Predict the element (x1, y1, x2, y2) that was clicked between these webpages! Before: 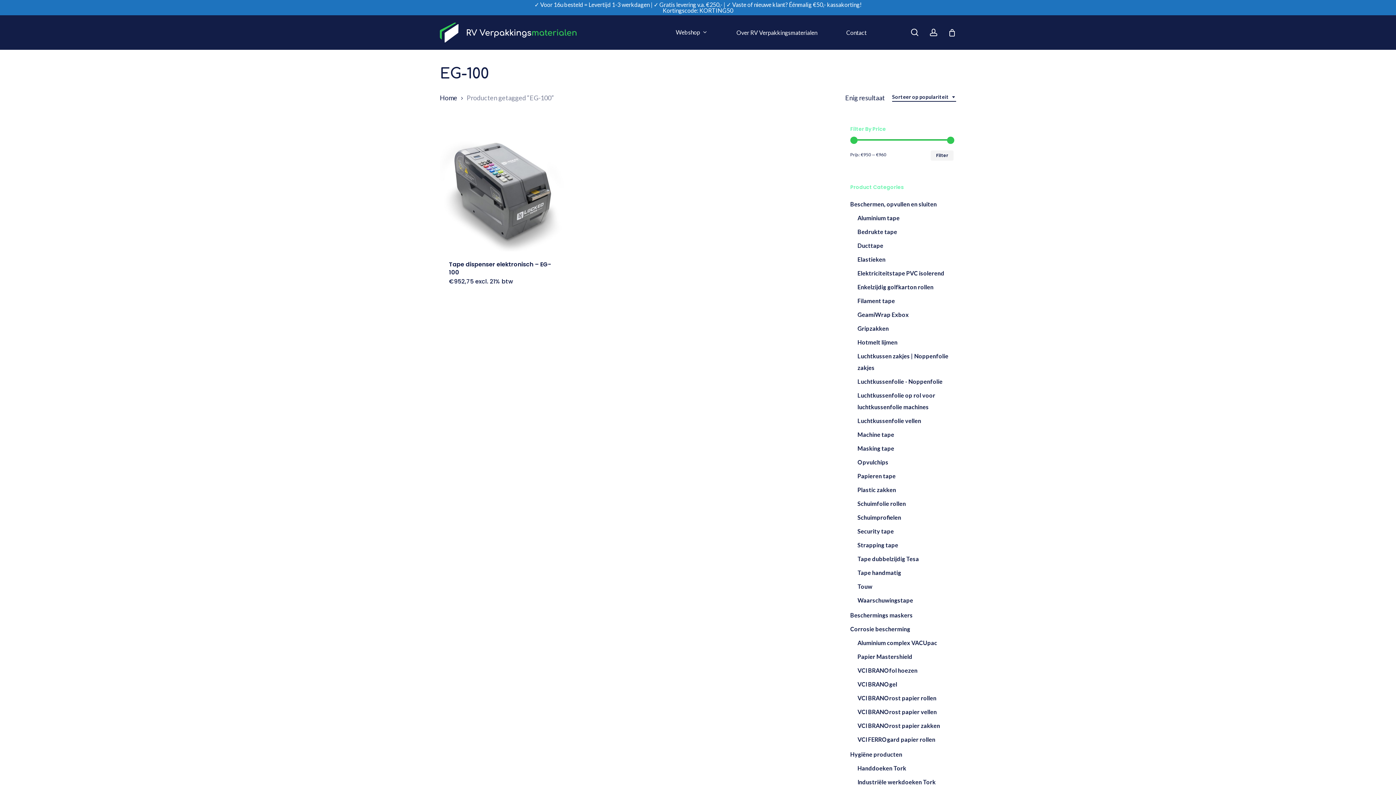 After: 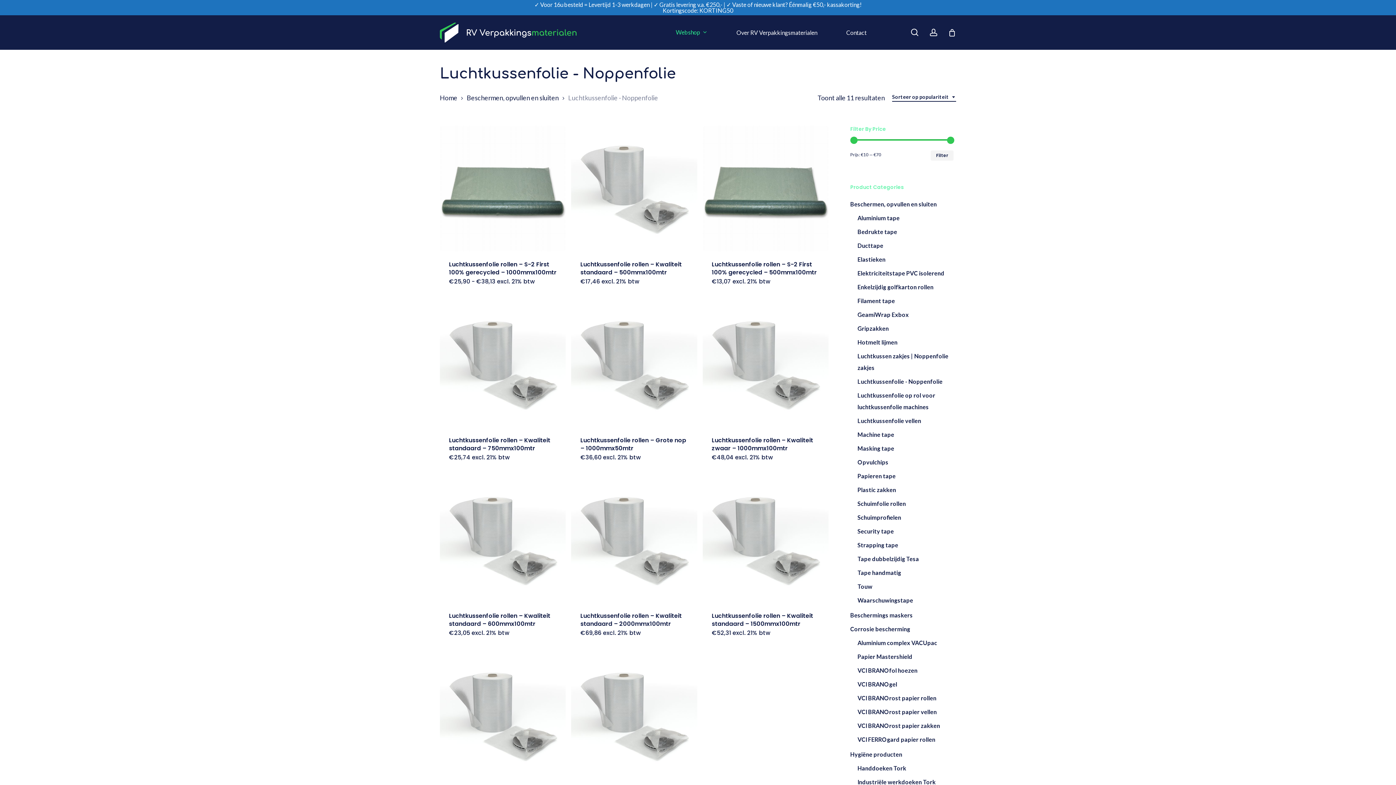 Action: label: Luchtkussenfolie - Noppenfolie bbox: (857, 376, 953, 387)